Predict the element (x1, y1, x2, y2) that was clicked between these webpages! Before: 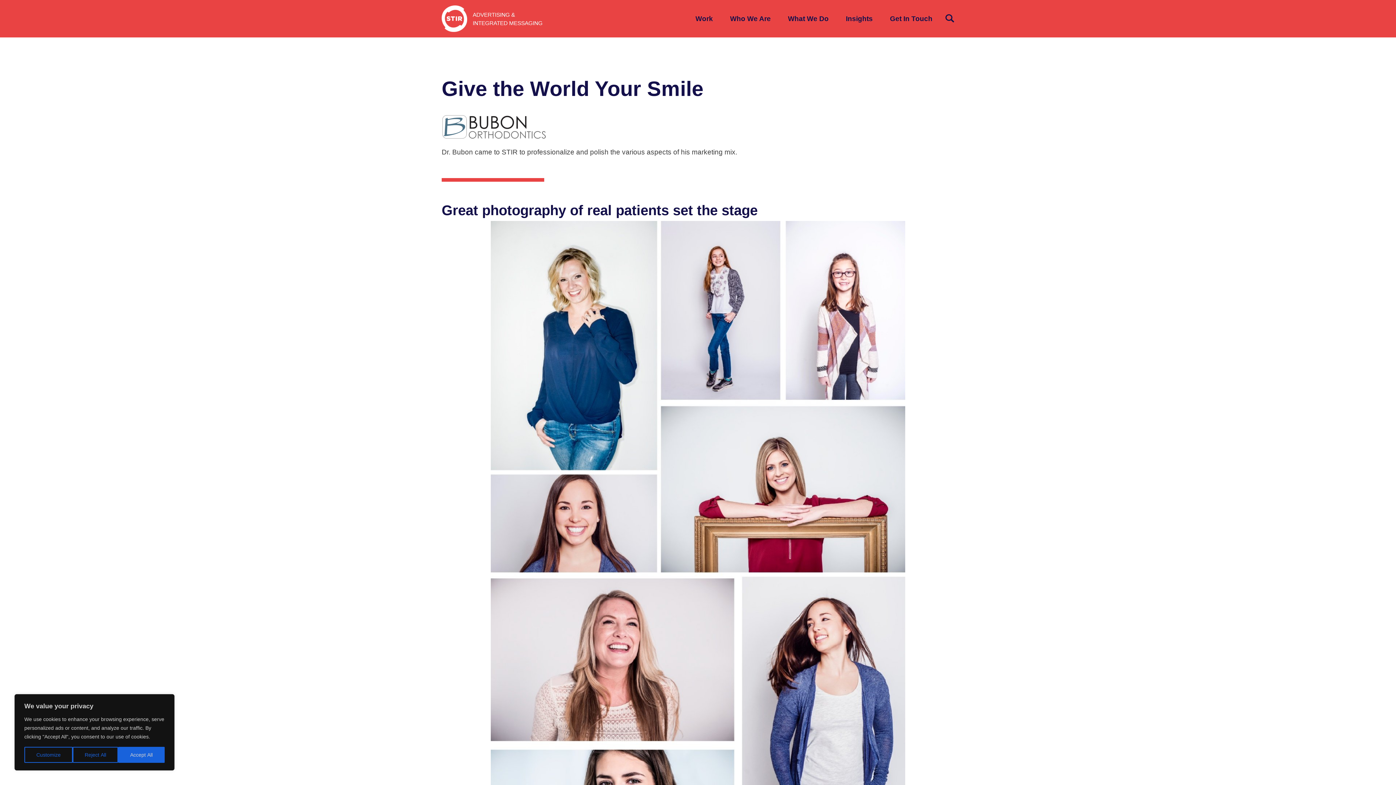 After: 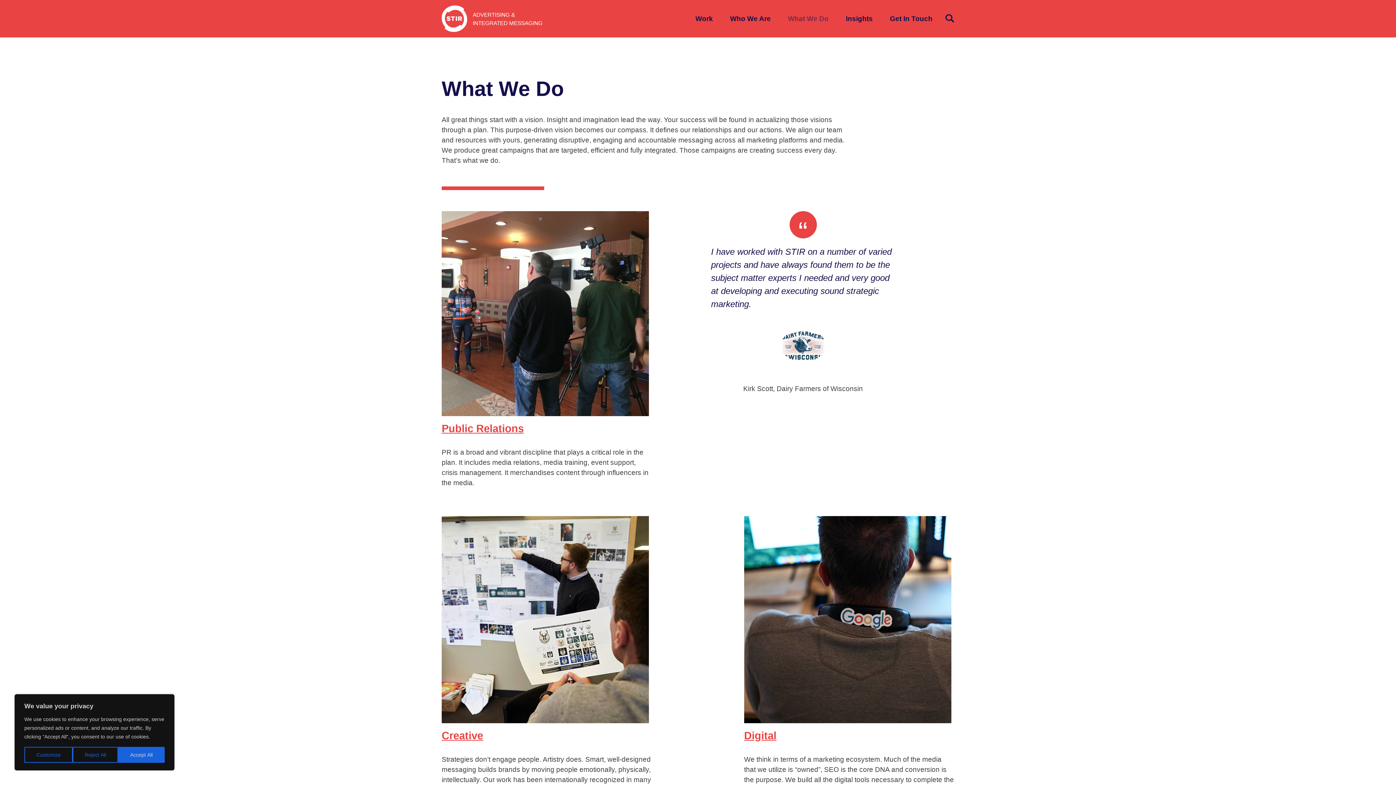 Action: label: What We Do bbox: (788, 0, 828, 37)